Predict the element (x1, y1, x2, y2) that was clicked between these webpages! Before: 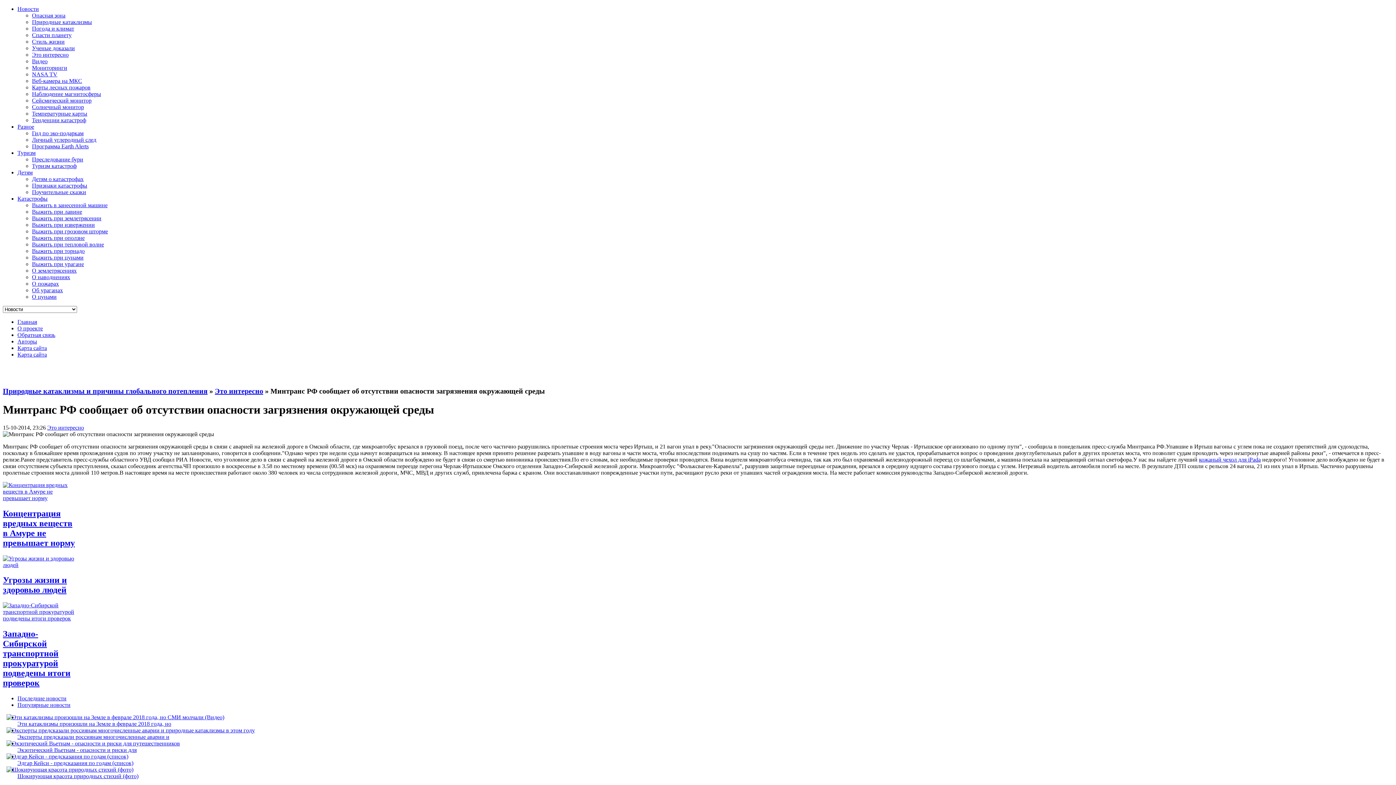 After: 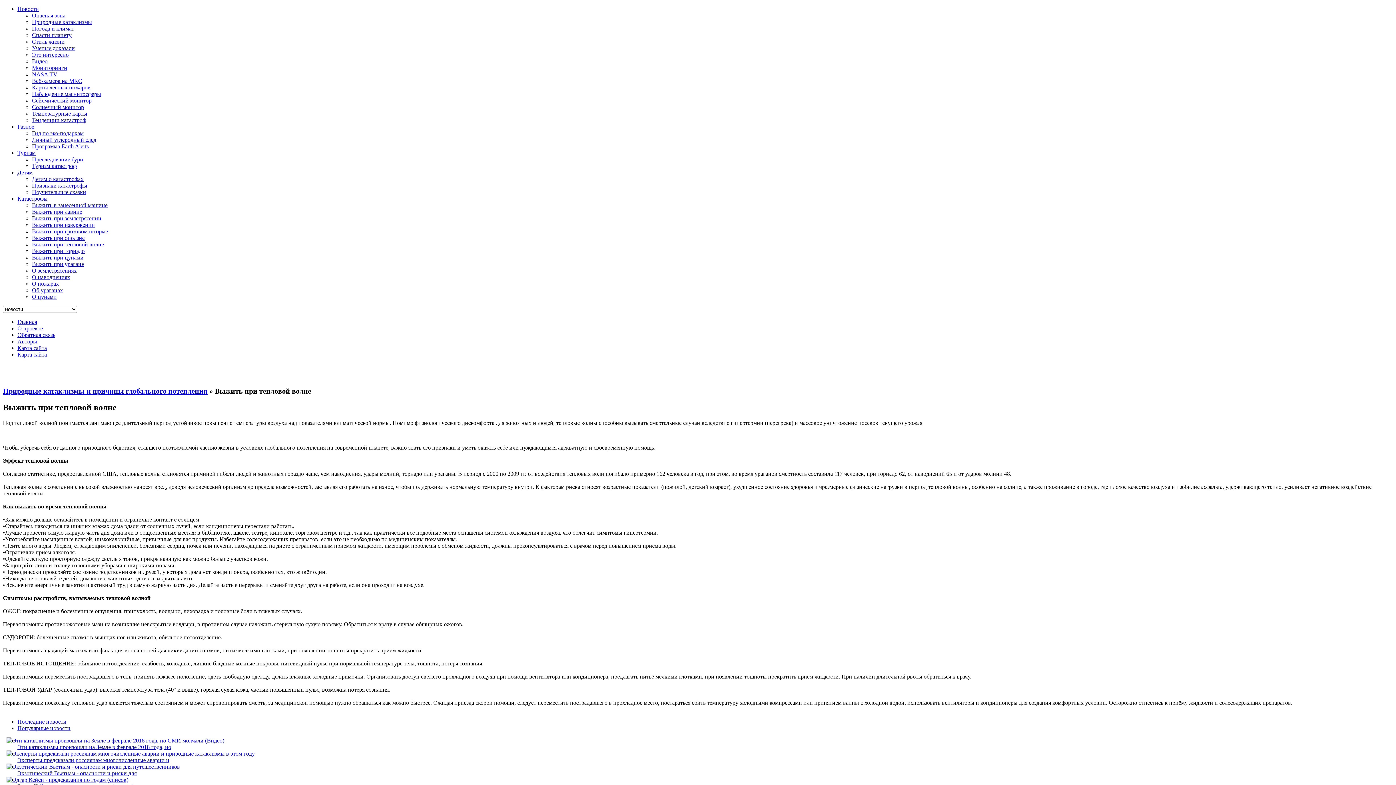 Action: bbox: (32, 241, 104, 247) label: Выжить при тепловой волне